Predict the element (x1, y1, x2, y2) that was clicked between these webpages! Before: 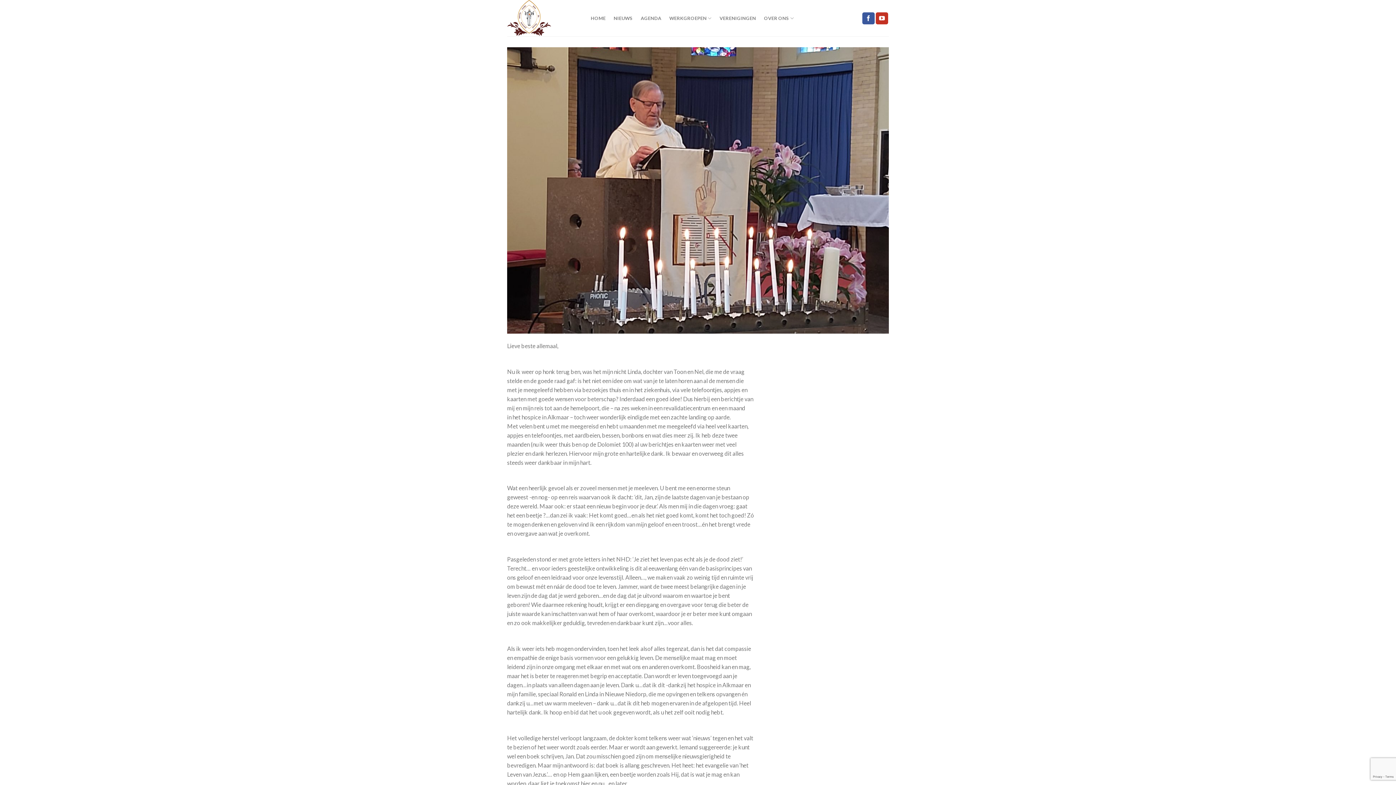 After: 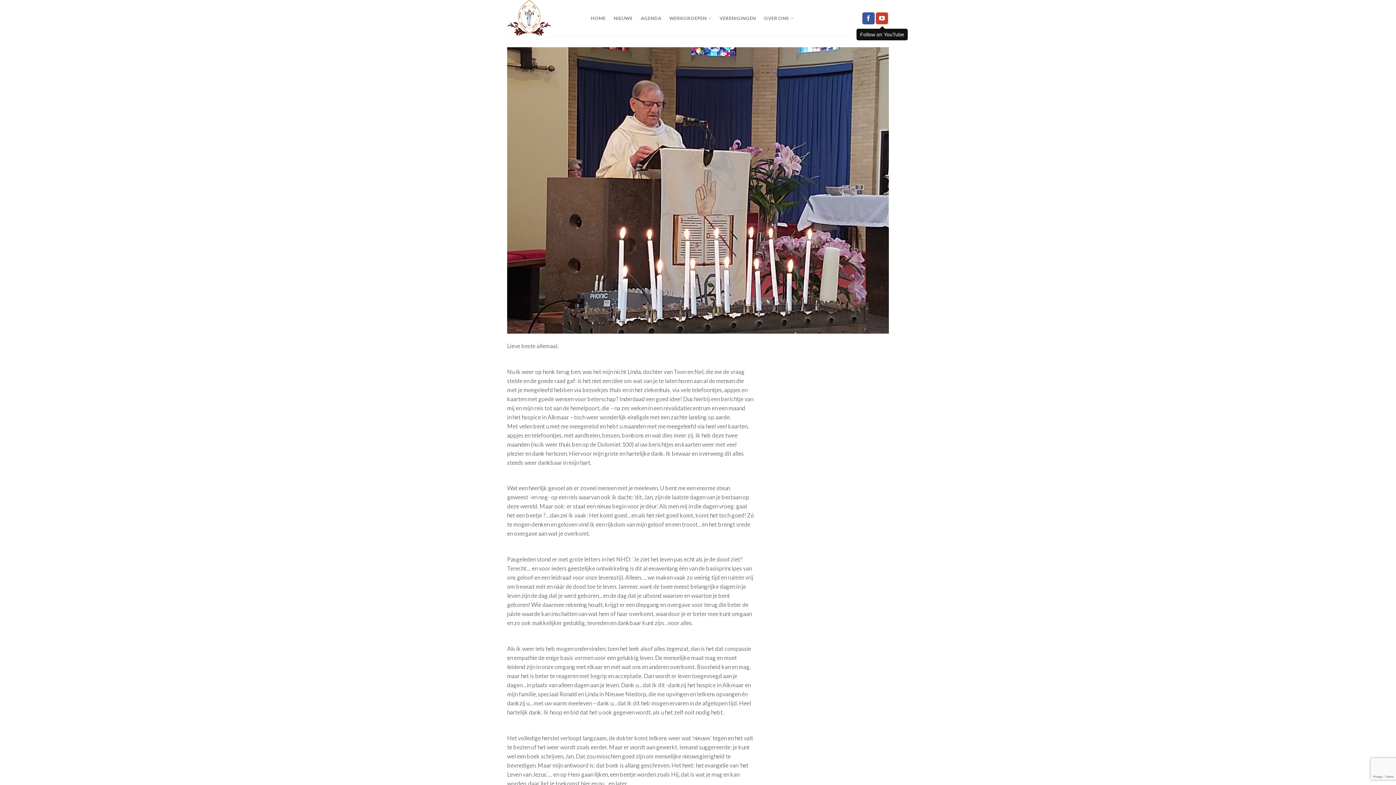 Action: label: Follow on YouTube bbox: (876, 12, 888, 24)